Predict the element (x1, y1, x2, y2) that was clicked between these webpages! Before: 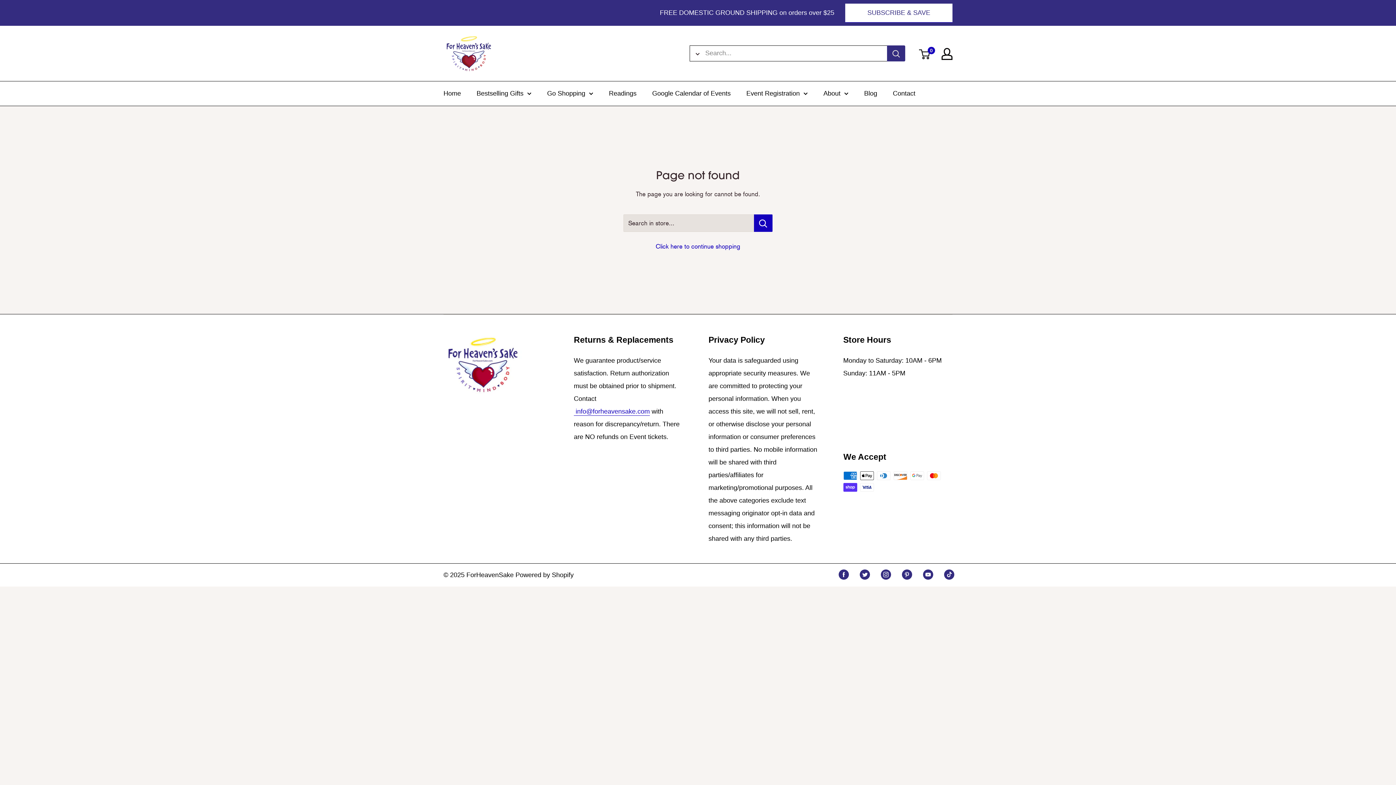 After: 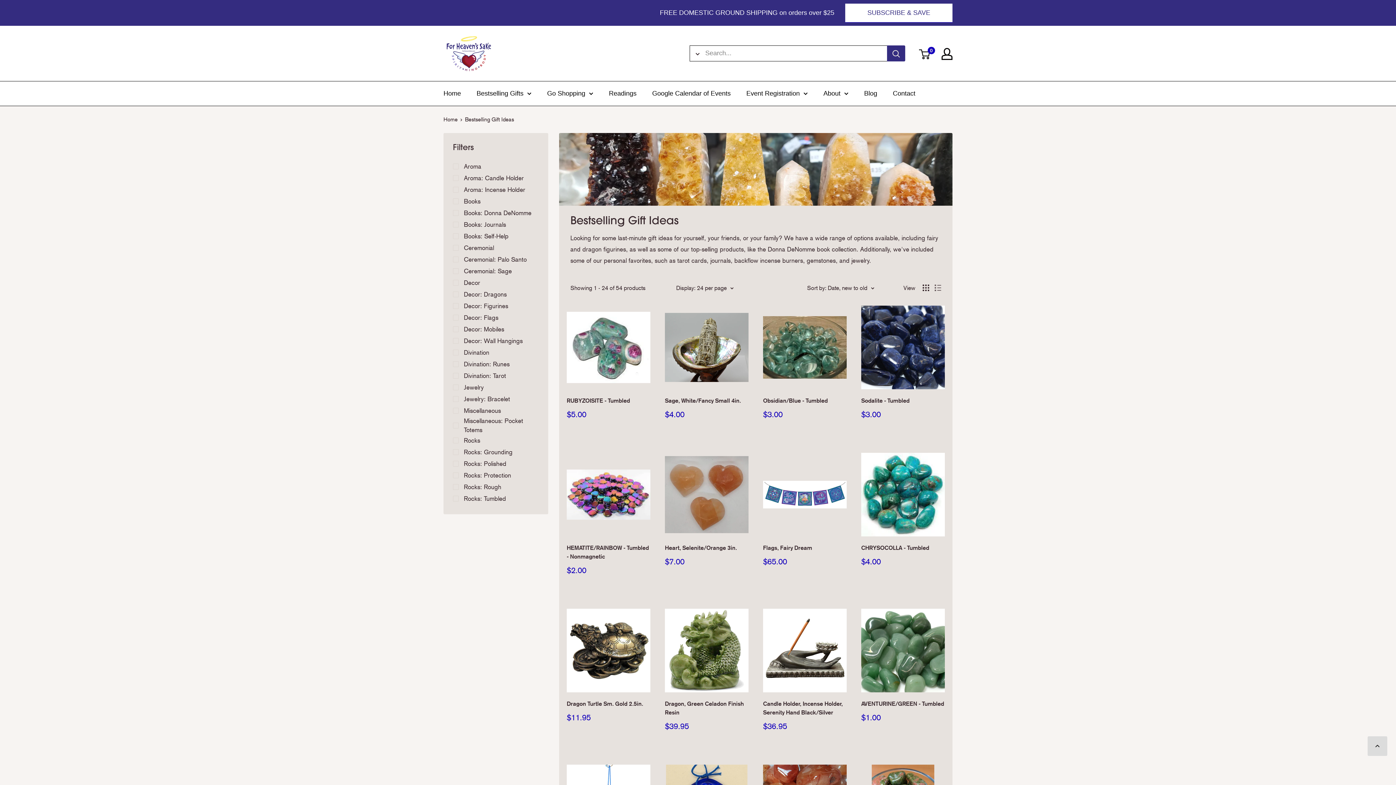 Action: label: Bestselling Gifts bbox: (476, 87, 531, 99)